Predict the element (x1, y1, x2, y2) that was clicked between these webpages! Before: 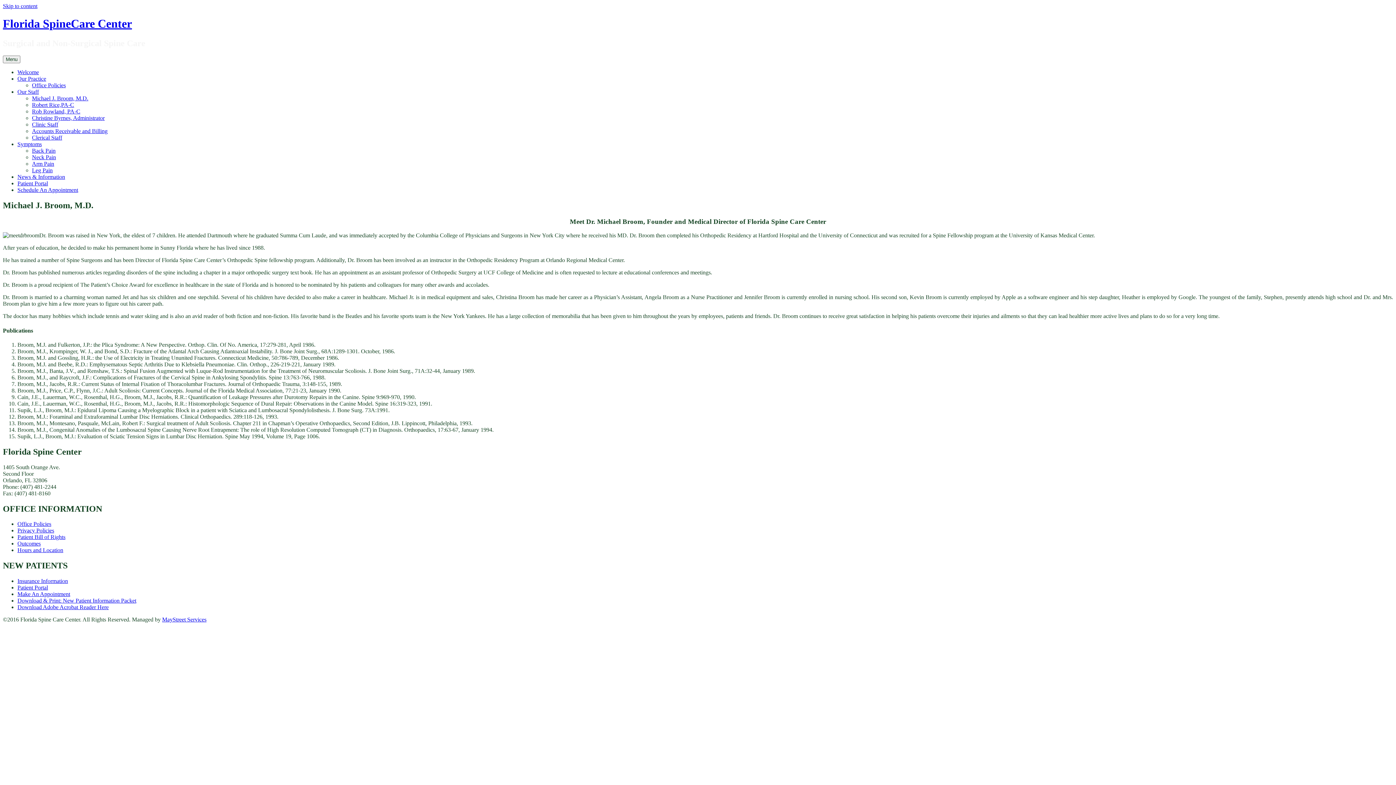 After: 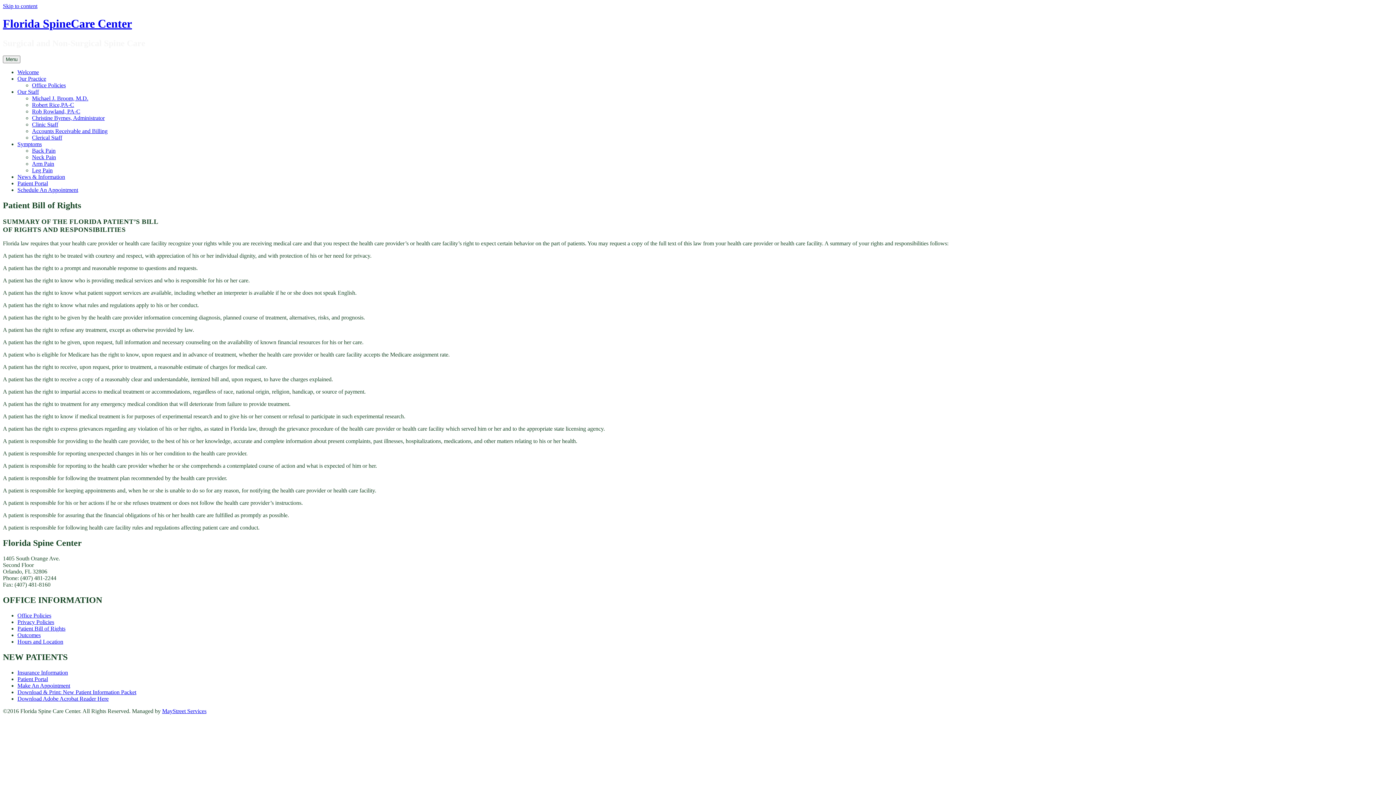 Action: bbox: (17, 534, 65, 540) label: Patient Bill of Rights